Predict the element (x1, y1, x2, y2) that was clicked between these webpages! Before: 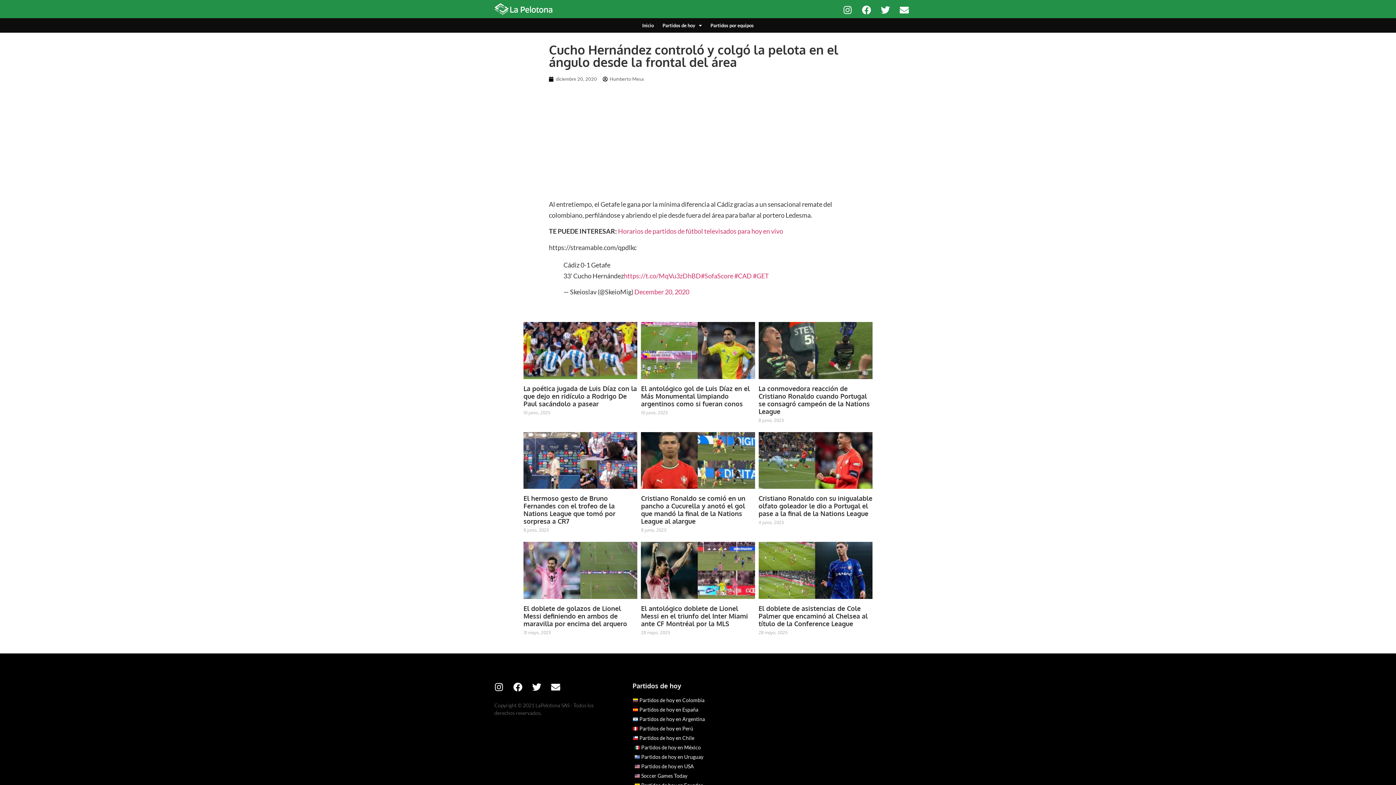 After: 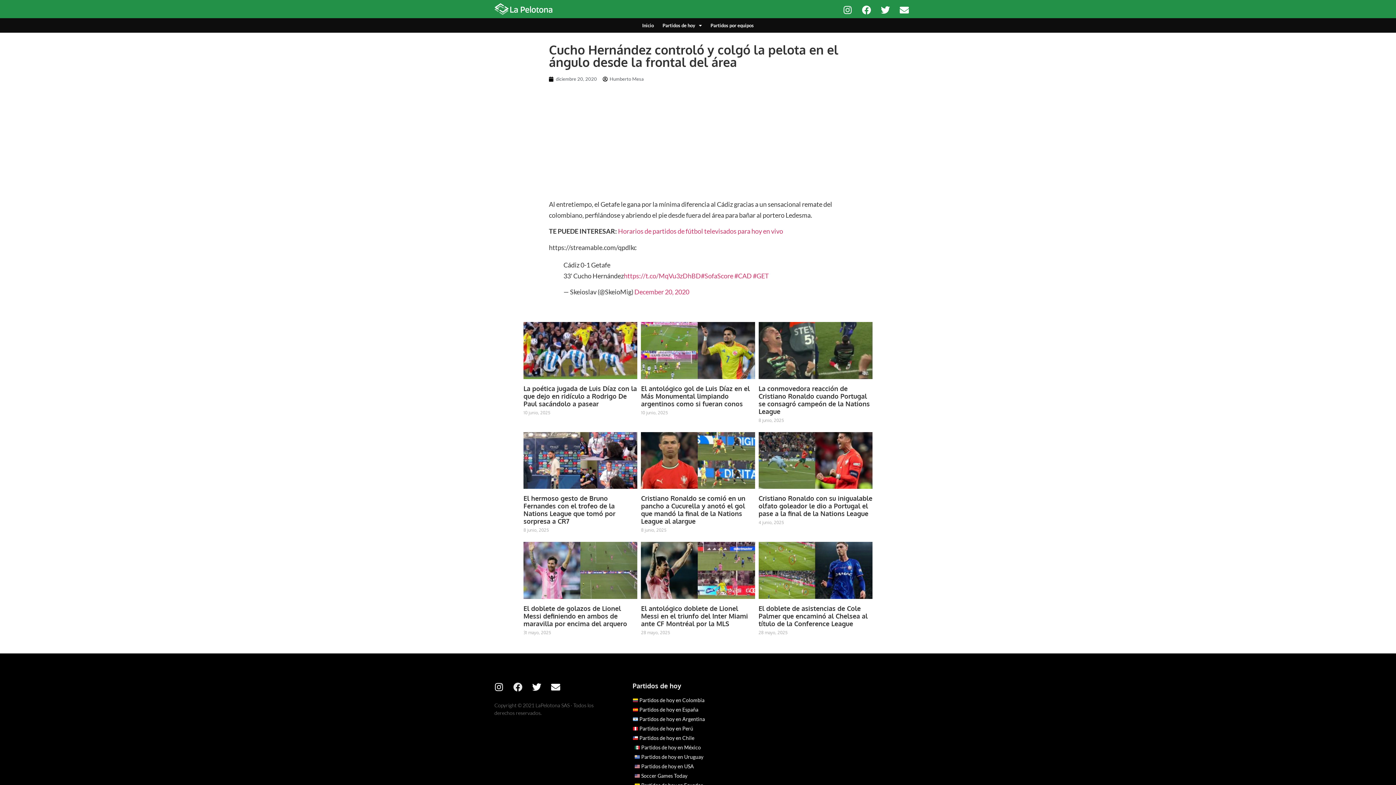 Action: label: Facebook bbox: (513, 682, 522, 692)